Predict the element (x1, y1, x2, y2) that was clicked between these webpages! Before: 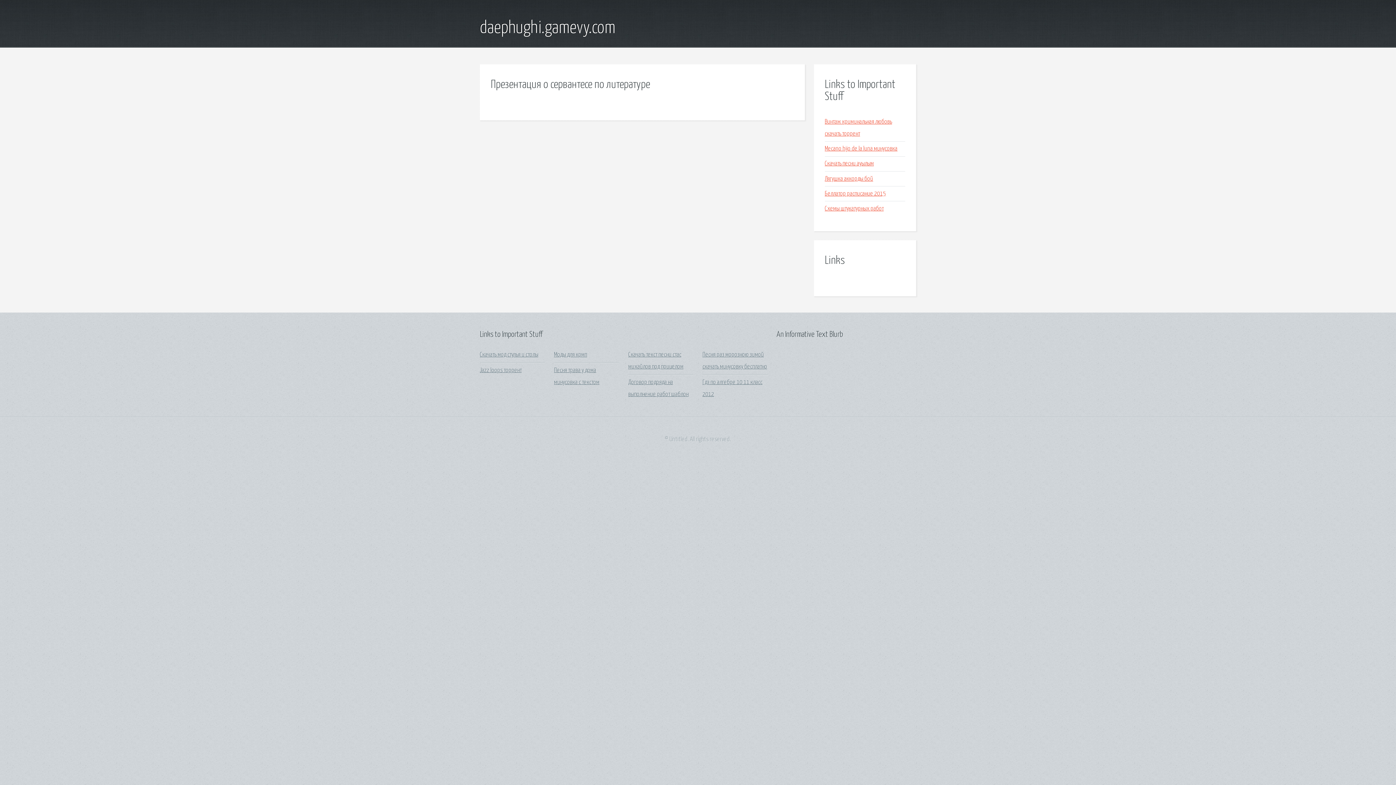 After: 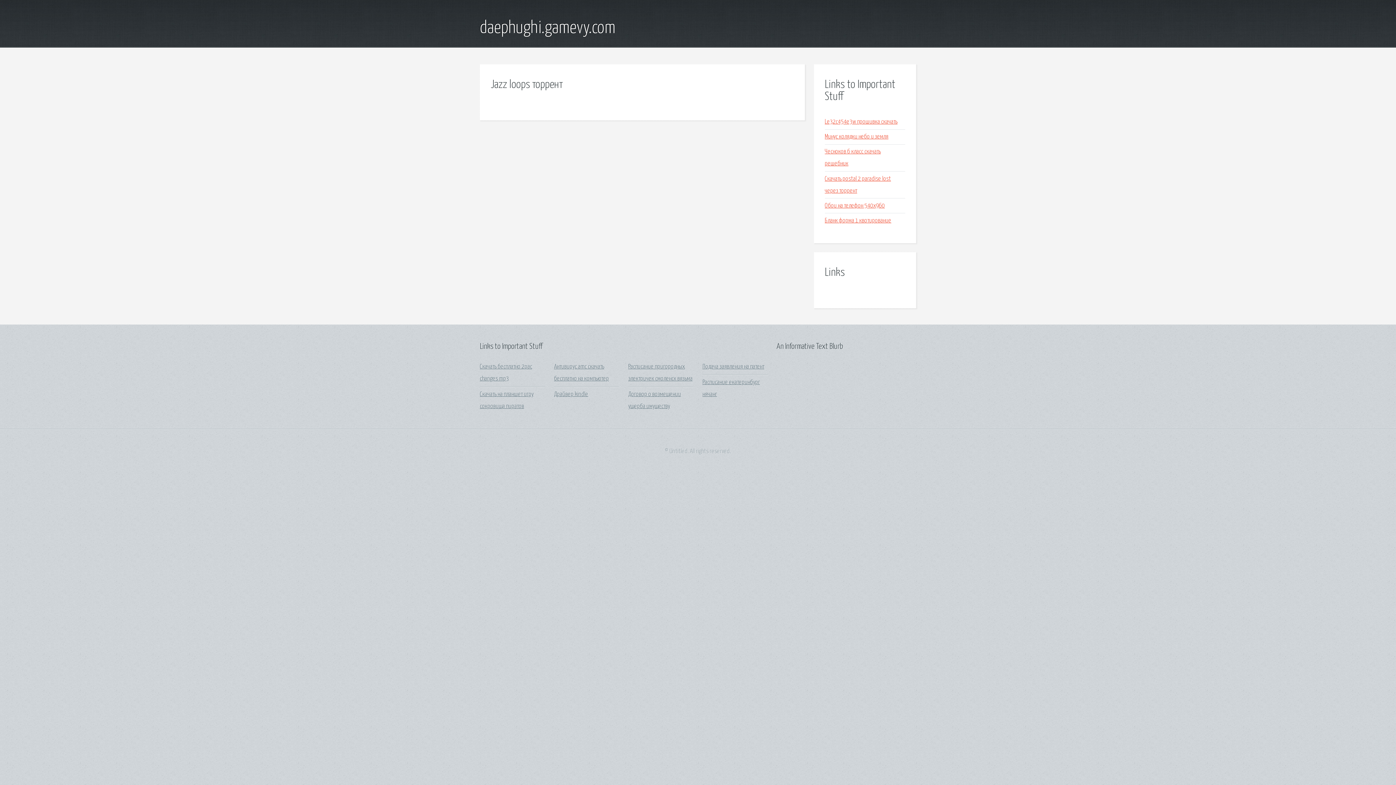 Action: bbox: (480, 367, 521, 373) label: Jazz loops торрент